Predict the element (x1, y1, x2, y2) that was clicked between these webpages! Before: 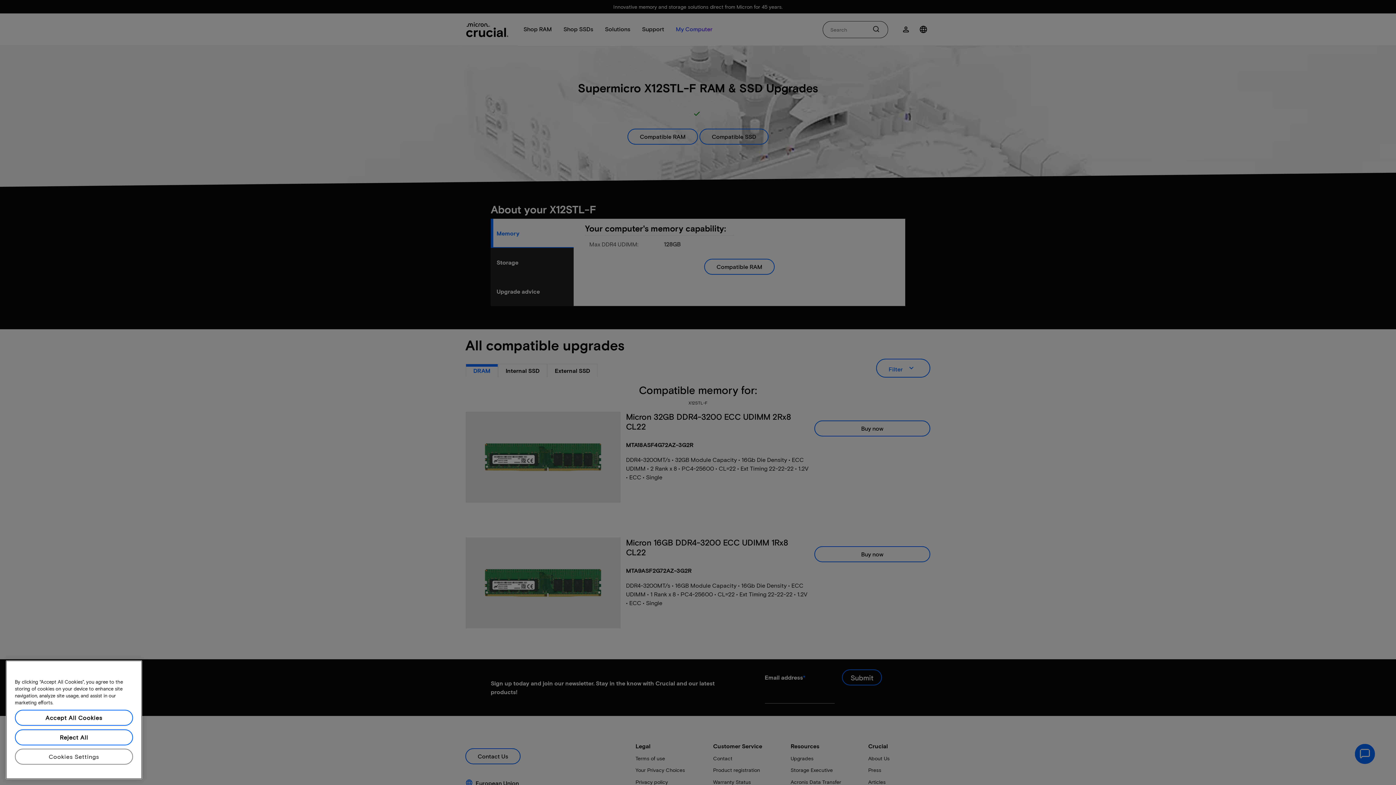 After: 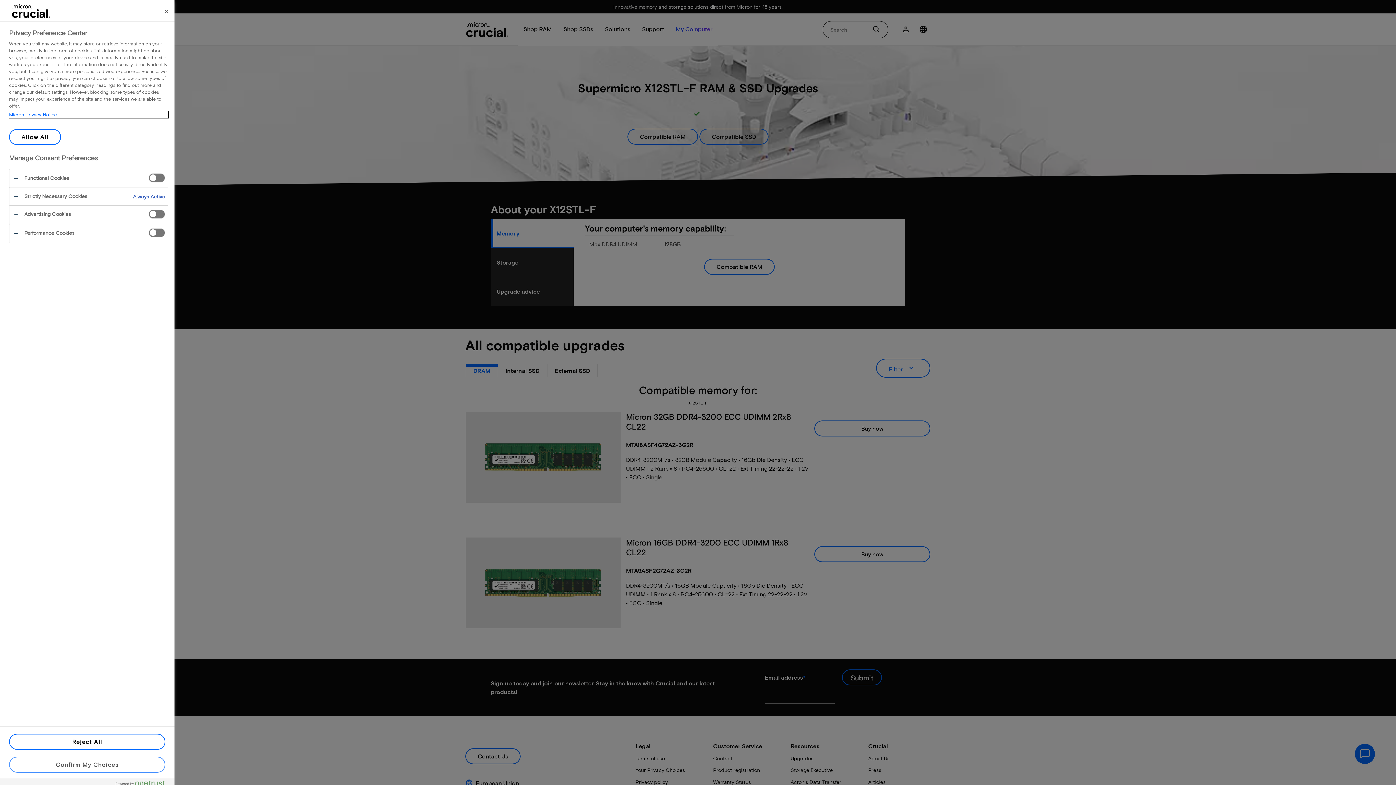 Action: label: Cookies Settings bbox: (14, 749, 133, 765)